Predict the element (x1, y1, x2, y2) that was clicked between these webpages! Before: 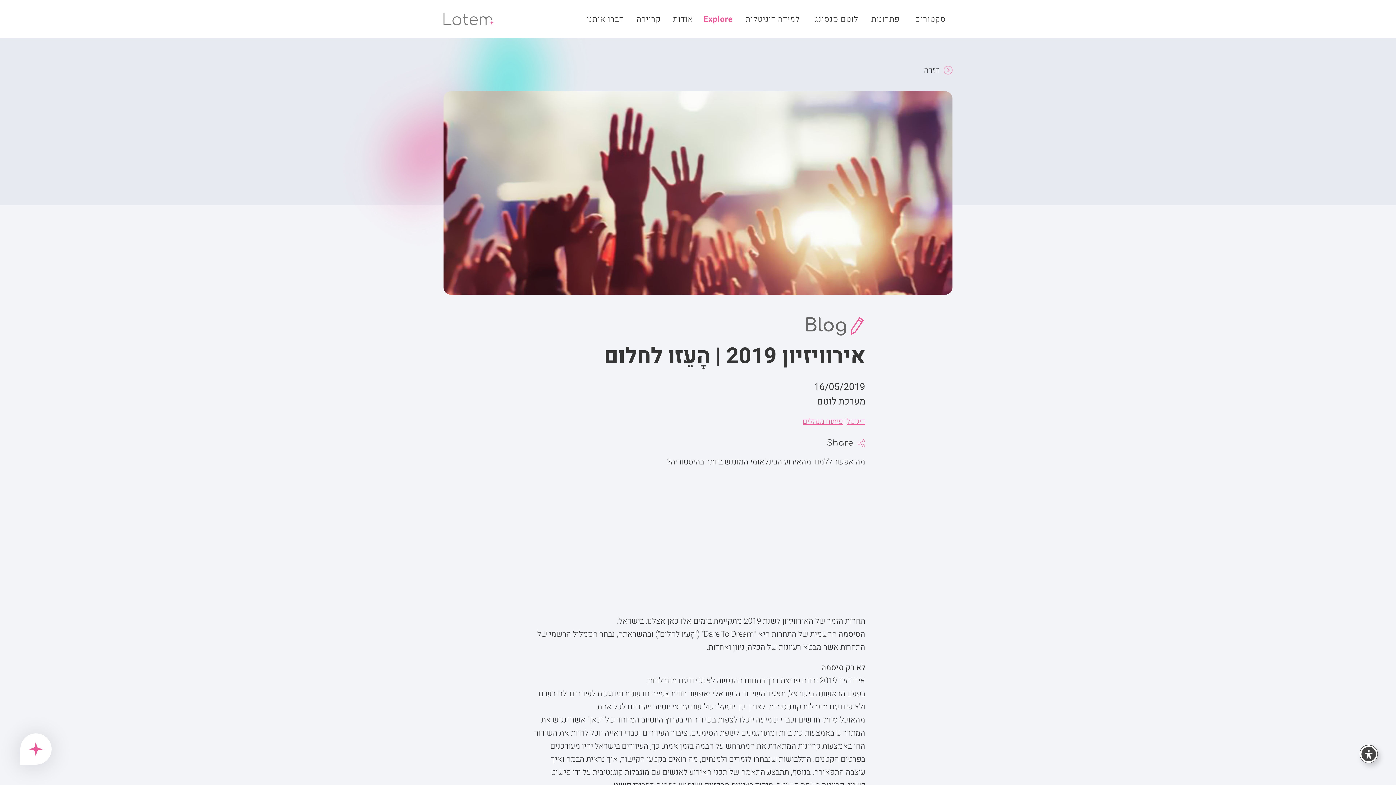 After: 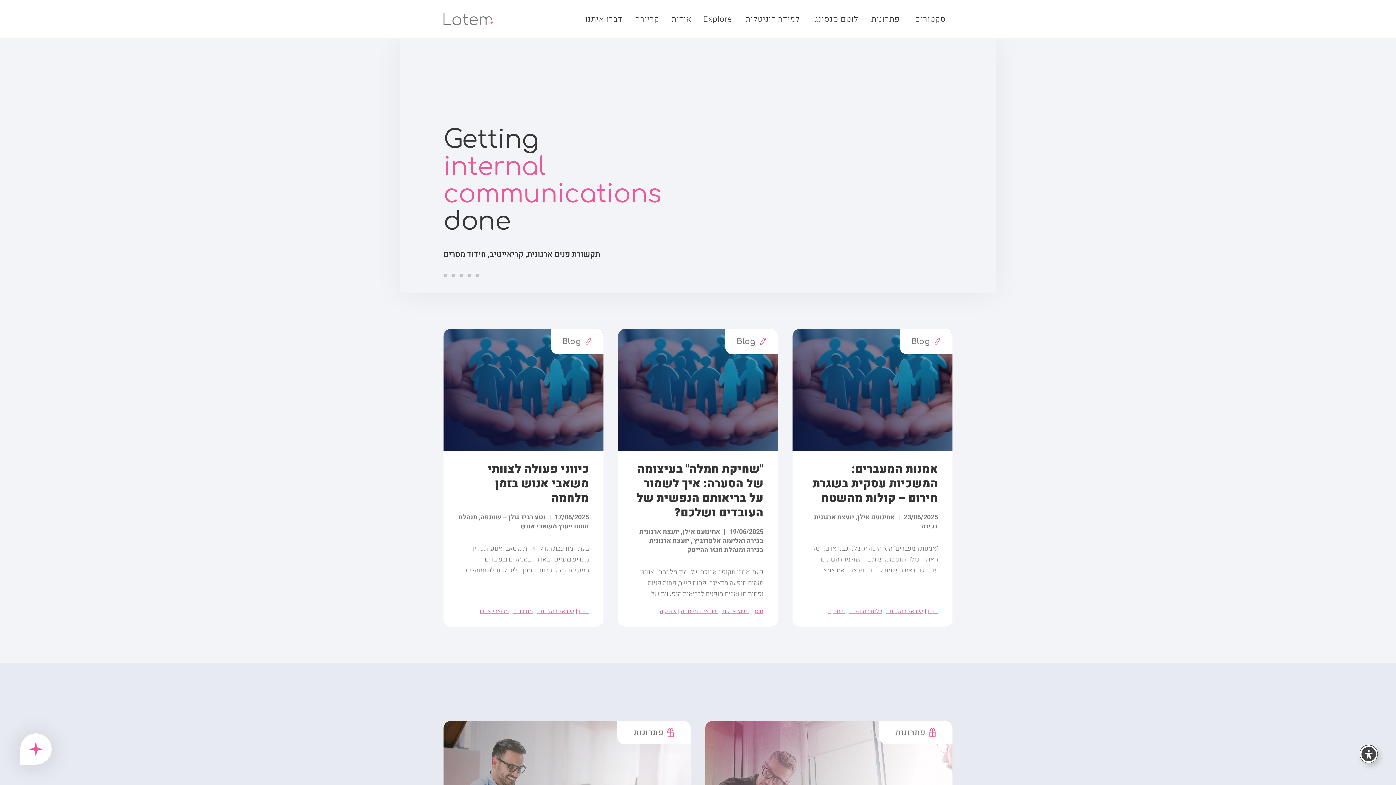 Action: bbox: (443, 12, 494, 25)